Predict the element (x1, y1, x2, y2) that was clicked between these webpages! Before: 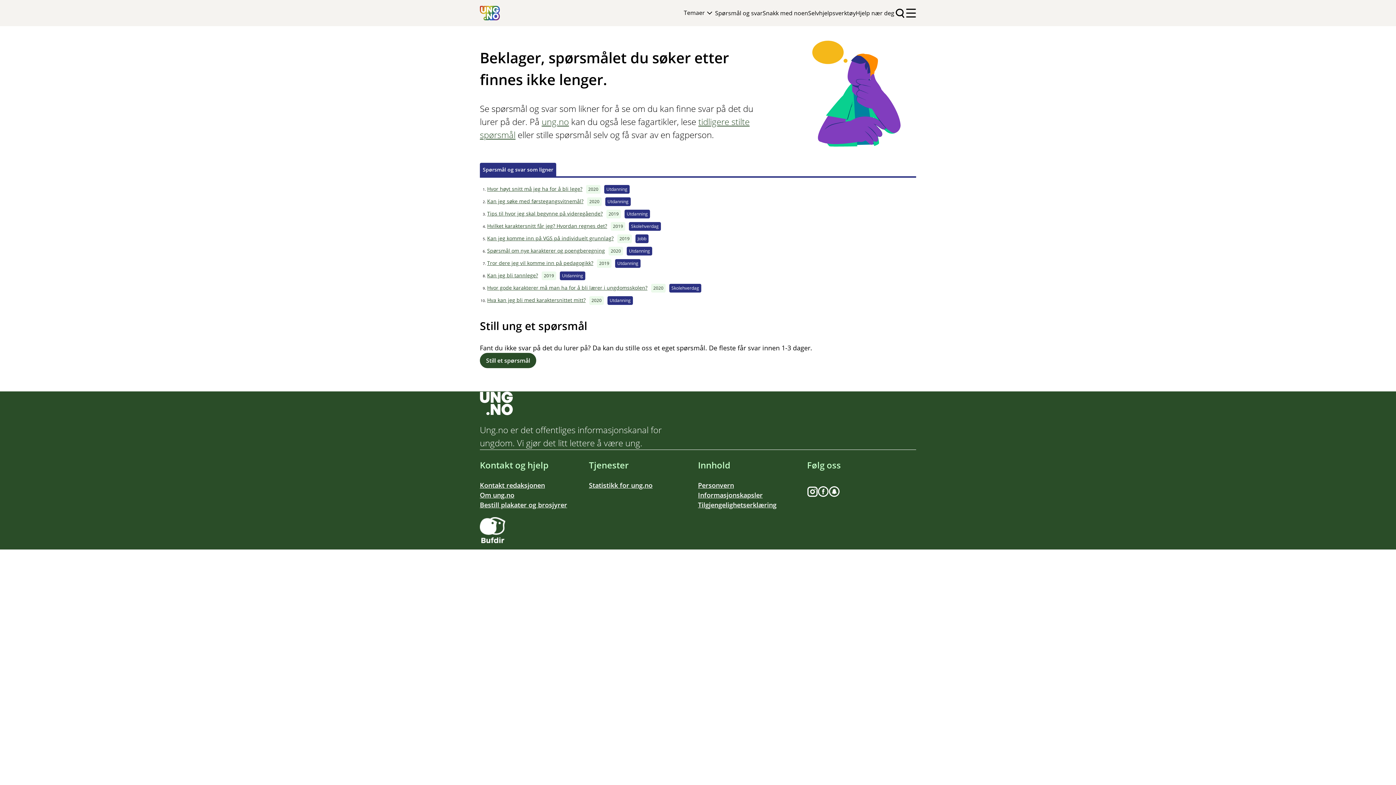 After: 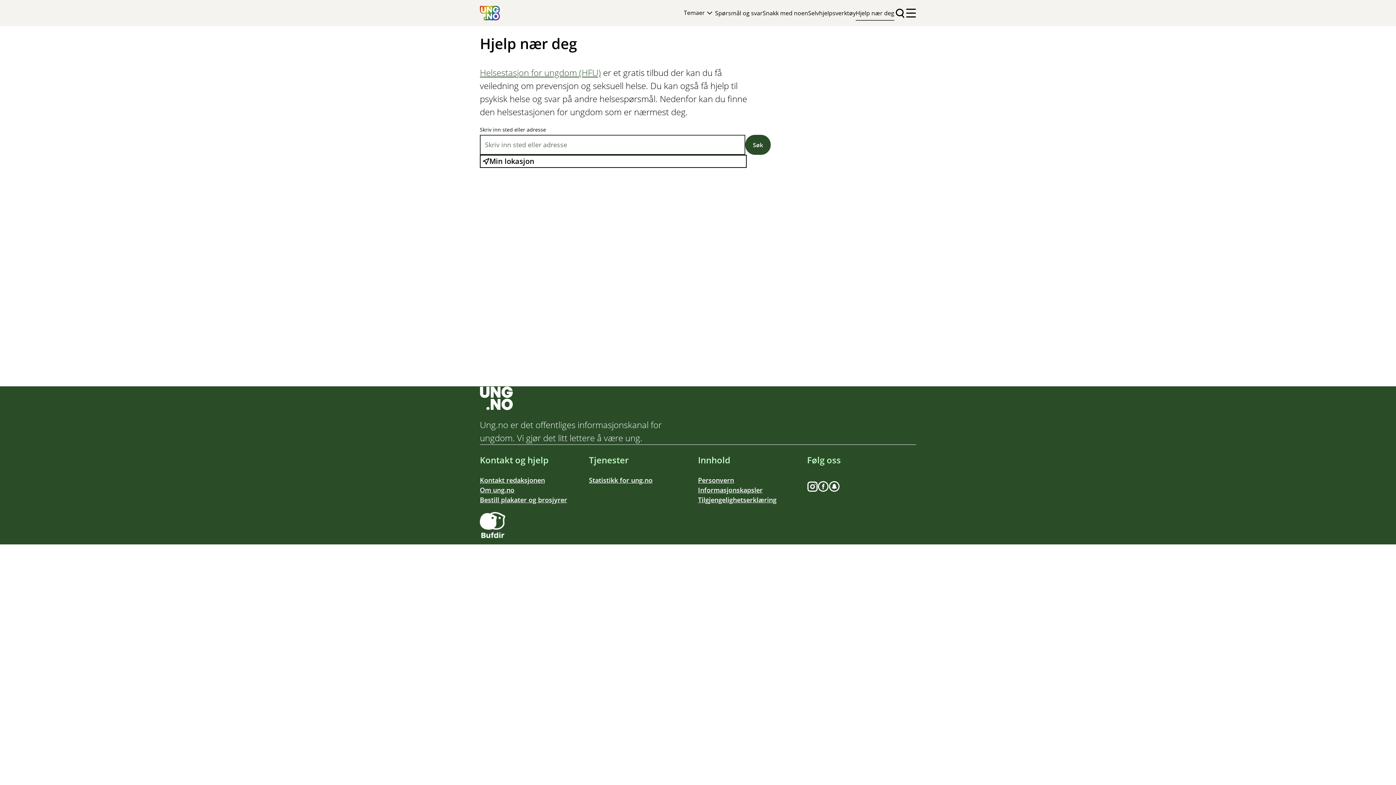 Action: label: Hjelp nær deg bbox: (856, 9, 894, 20)